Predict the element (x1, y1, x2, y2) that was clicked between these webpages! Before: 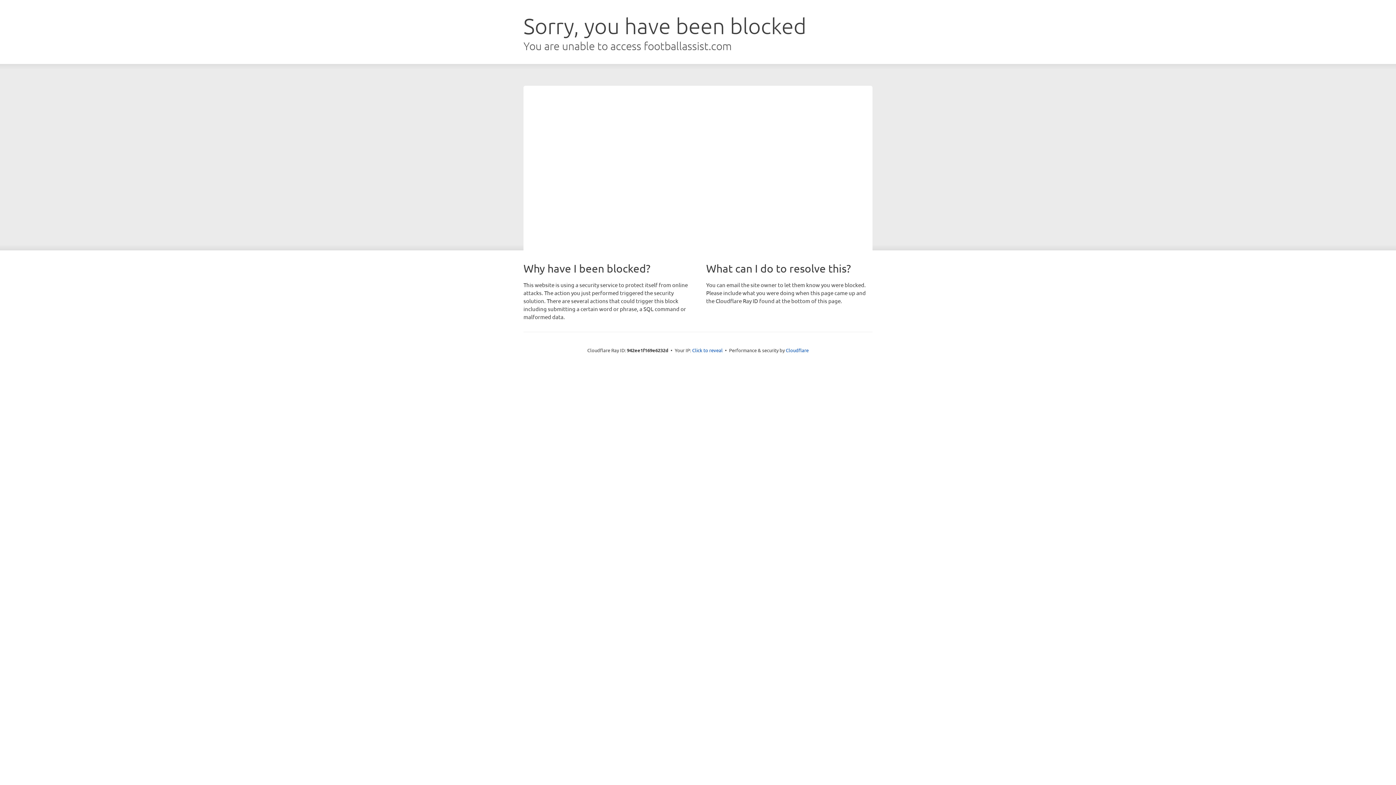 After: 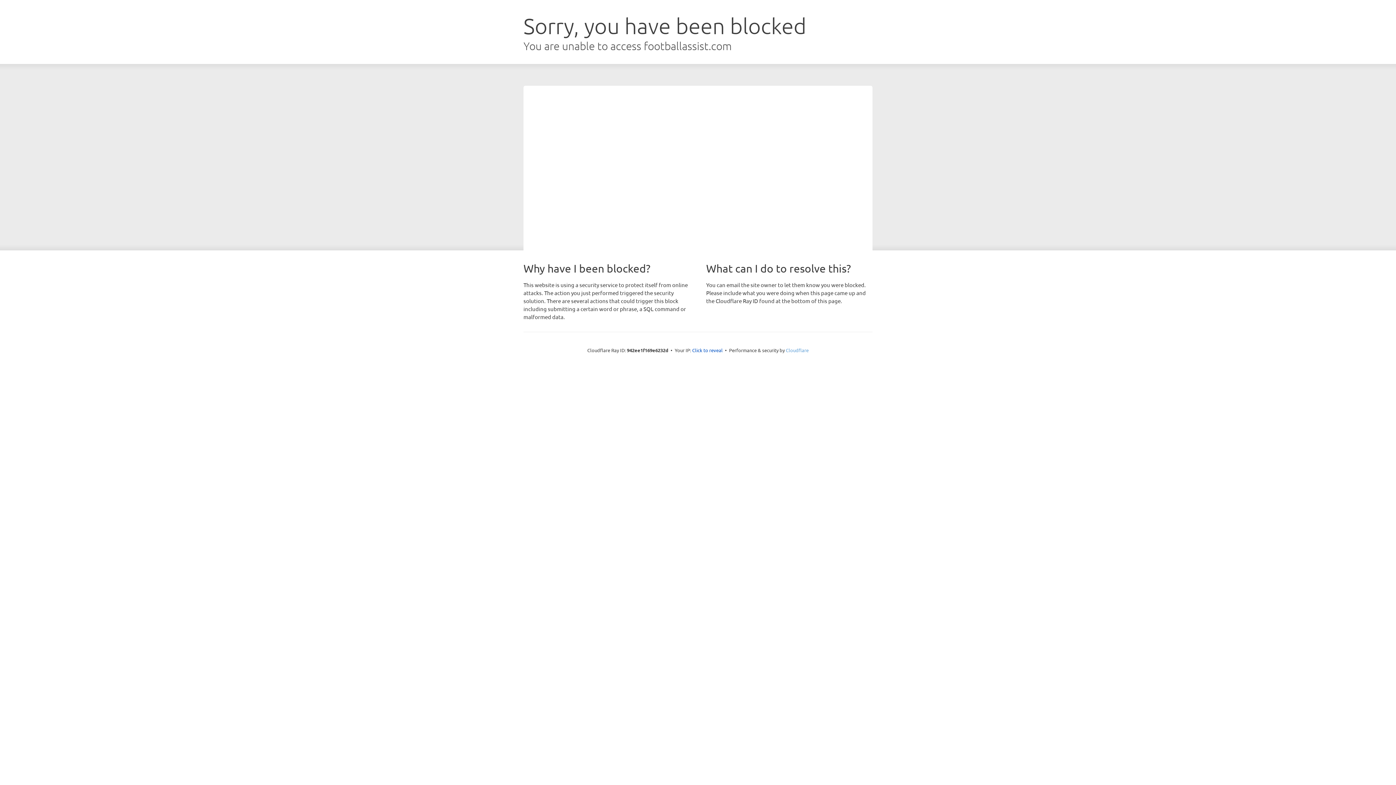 Action: bbox: (786, 347, 808, 353) label: Cloudflare